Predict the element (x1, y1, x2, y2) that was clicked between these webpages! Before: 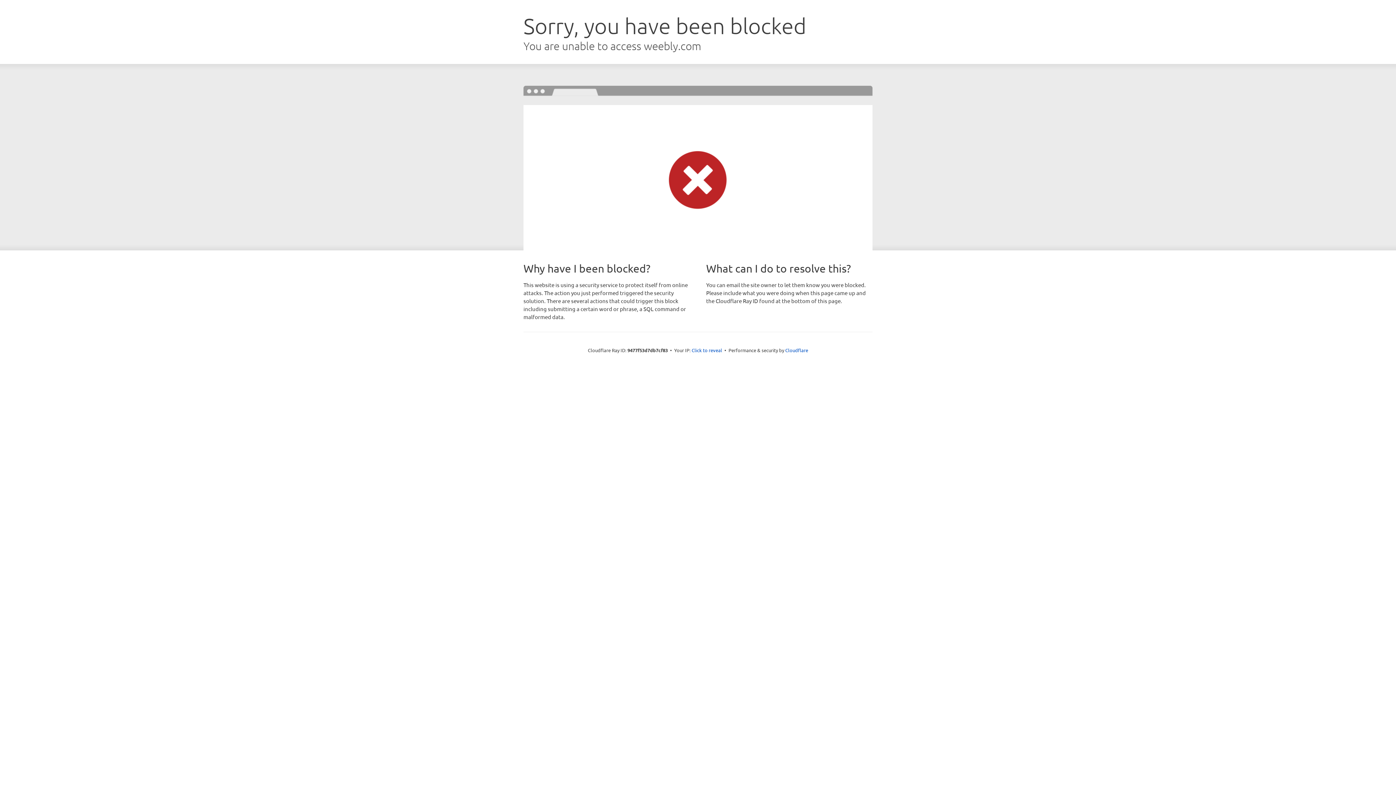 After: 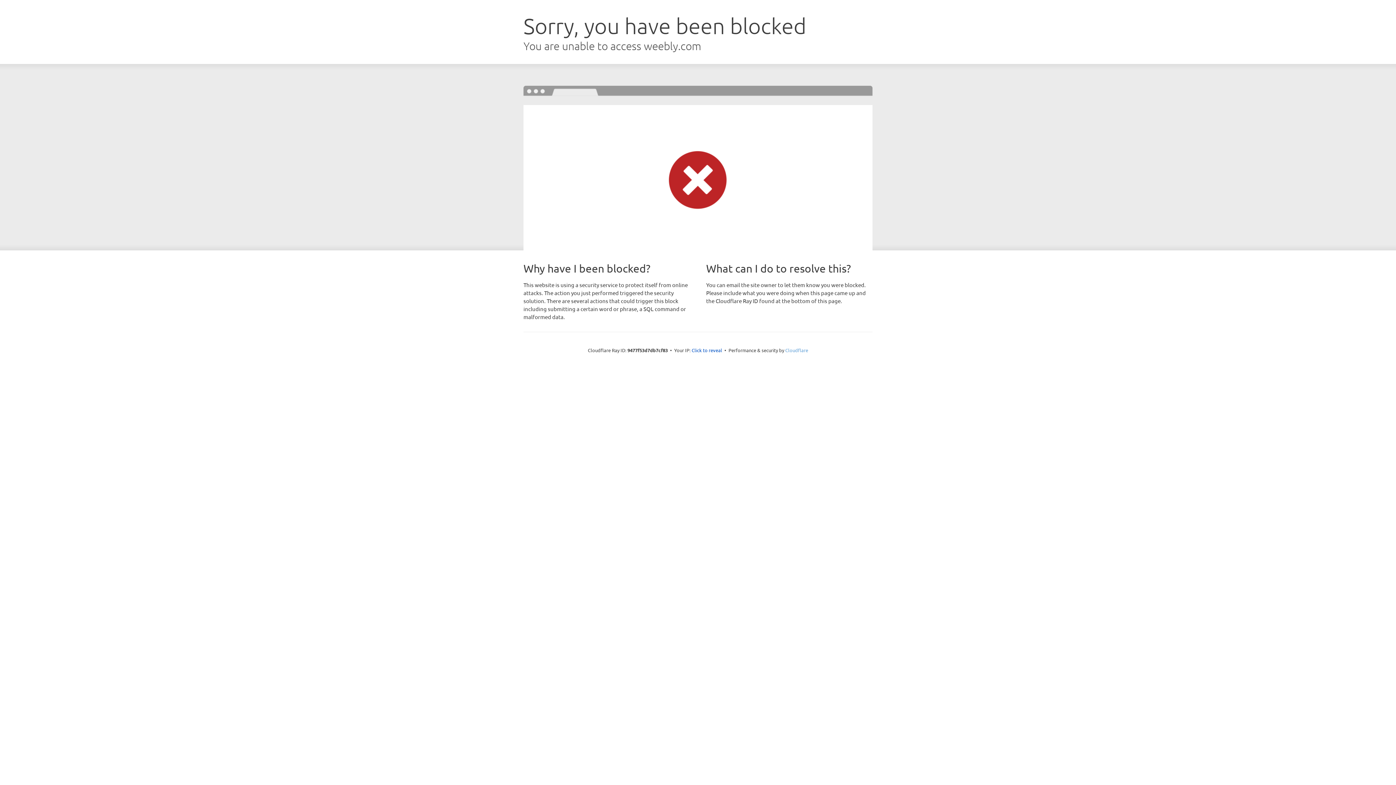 Action: label: Cloudflare bbox: (785, 347, 808, 353)